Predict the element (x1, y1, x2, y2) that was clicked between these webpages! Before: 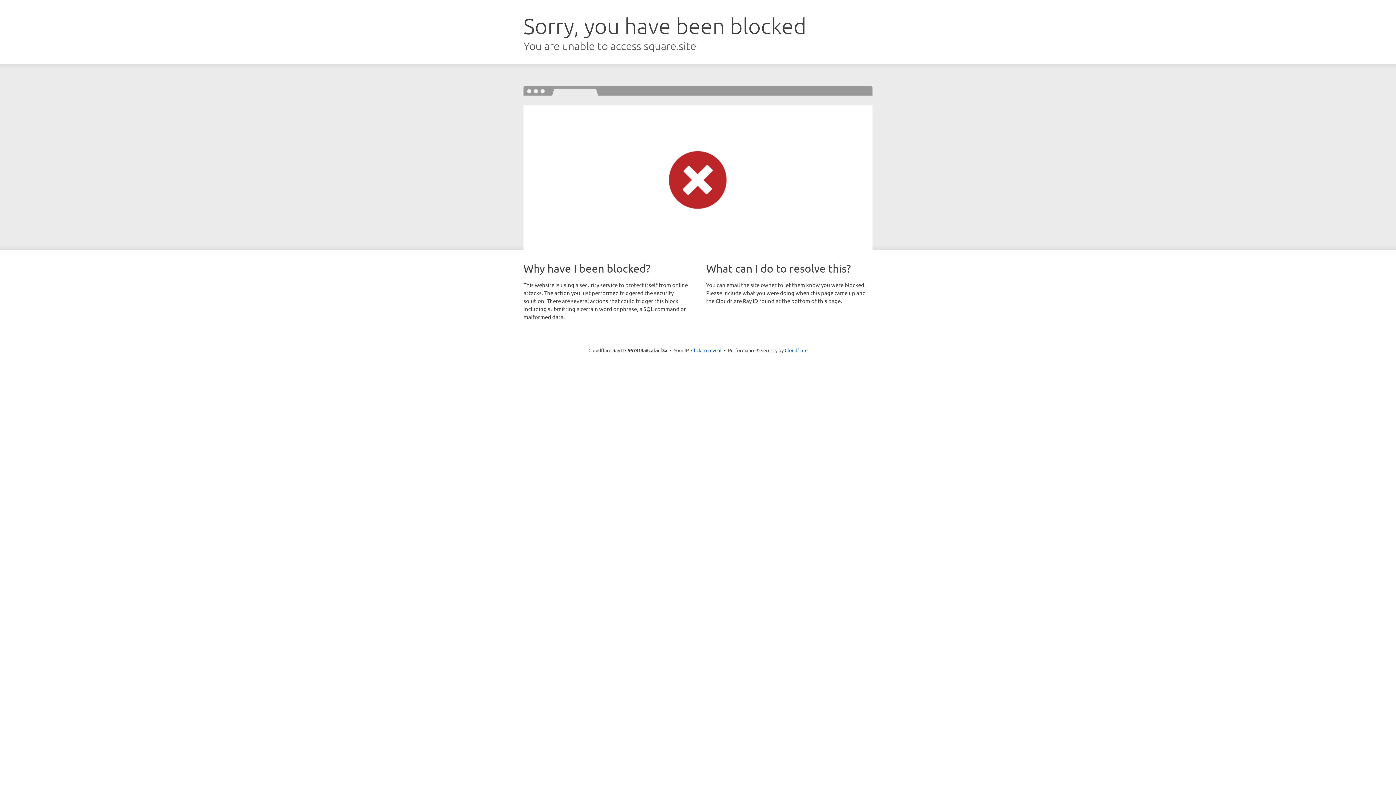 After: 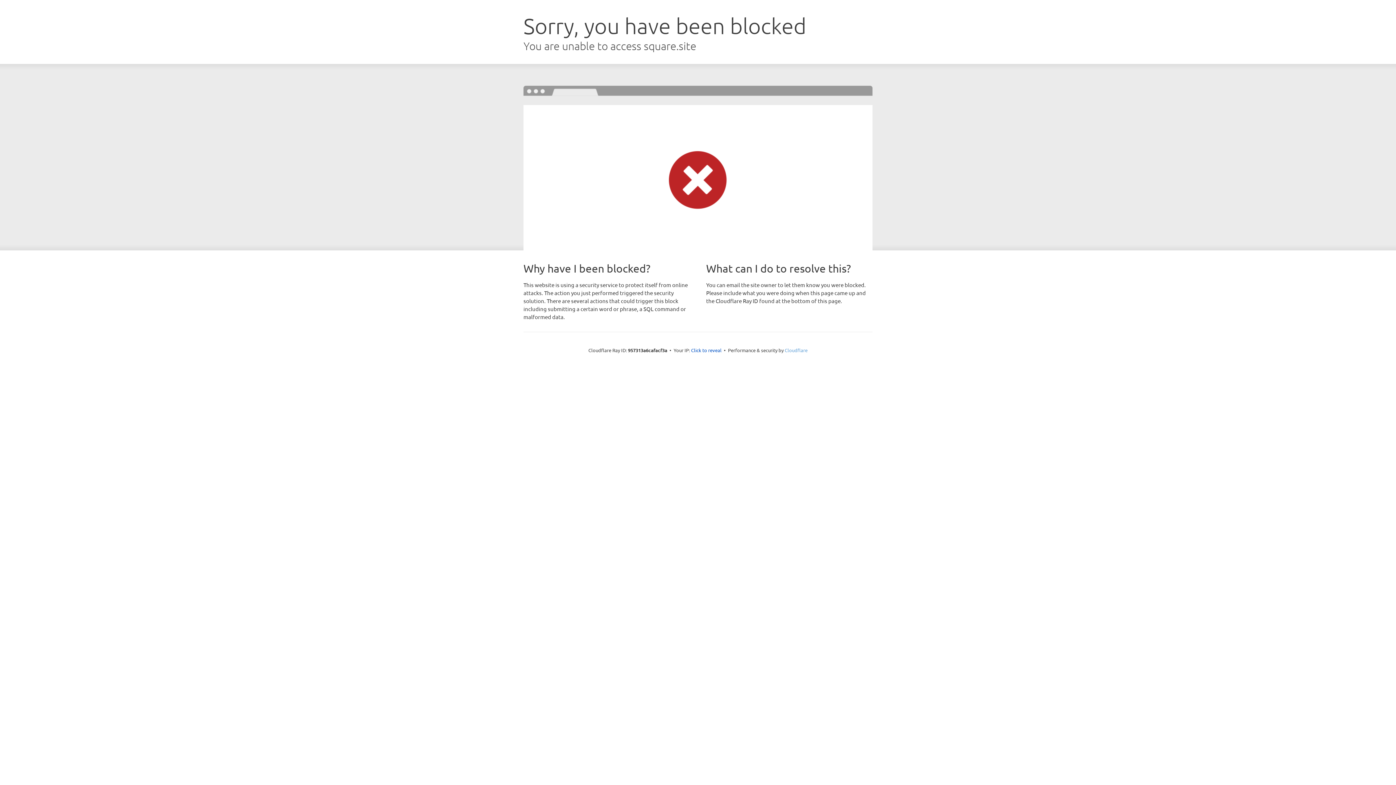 Action: bbox: (784, 347, 807, 353) label: Cloudflare